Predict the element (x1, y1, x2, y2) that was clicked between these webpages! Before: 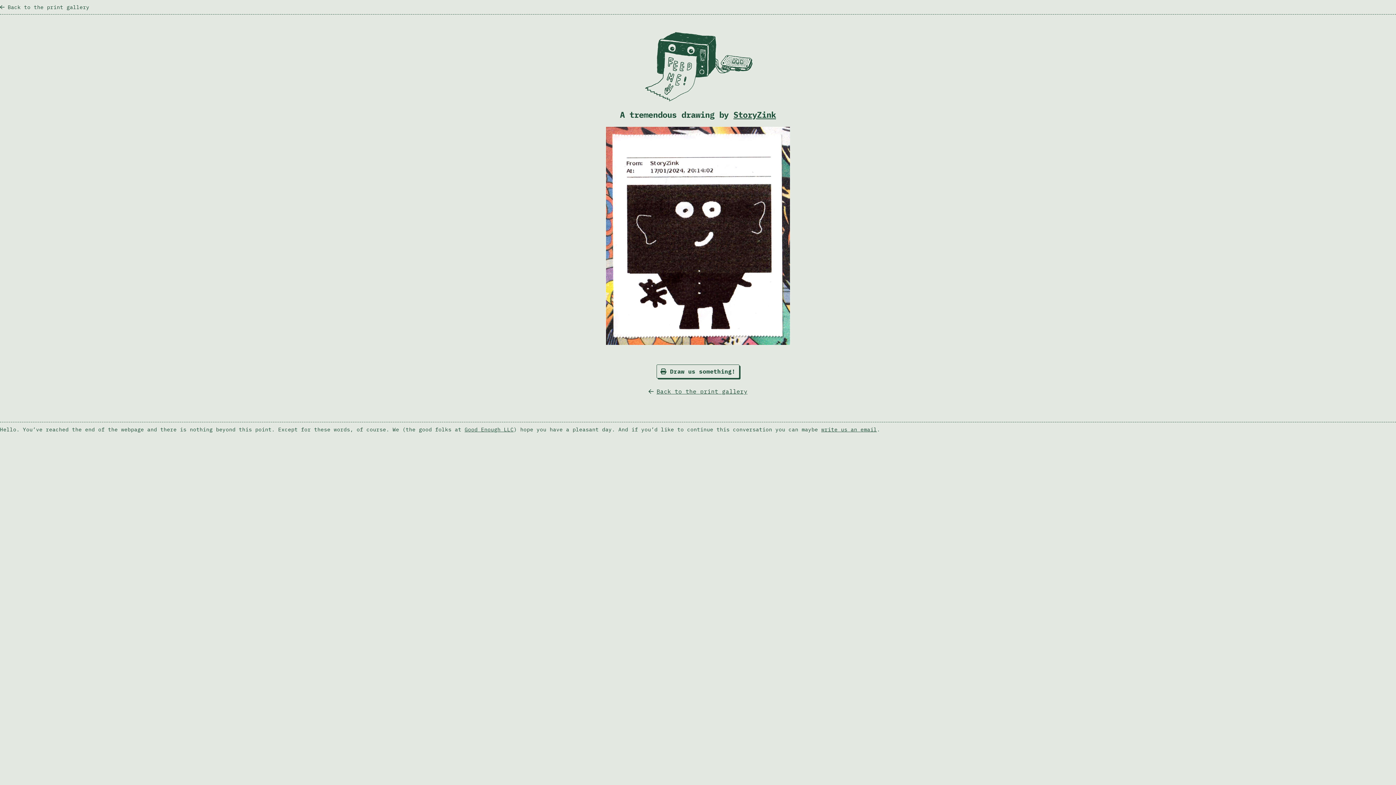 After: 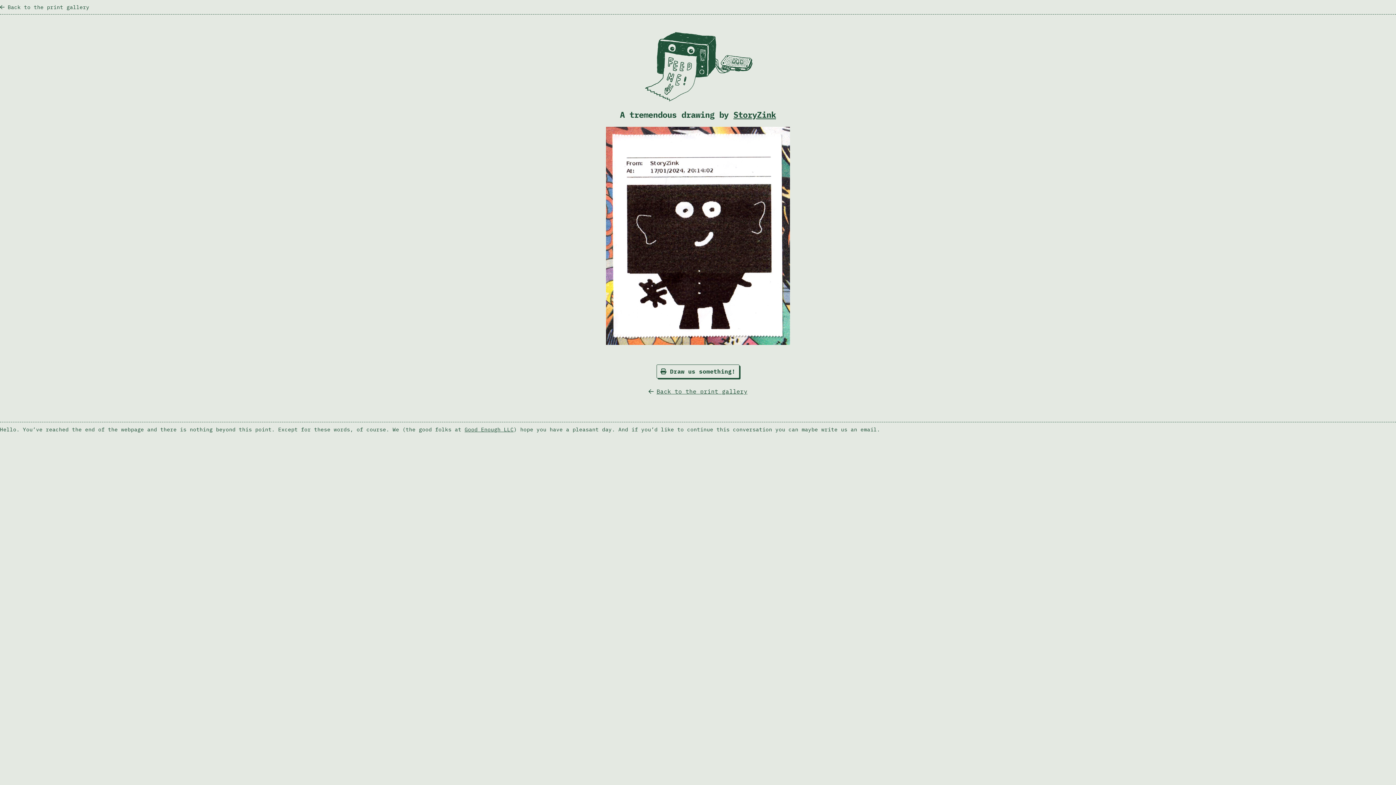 Action: label: write us an email bbox: (821, 426, 877, 433)